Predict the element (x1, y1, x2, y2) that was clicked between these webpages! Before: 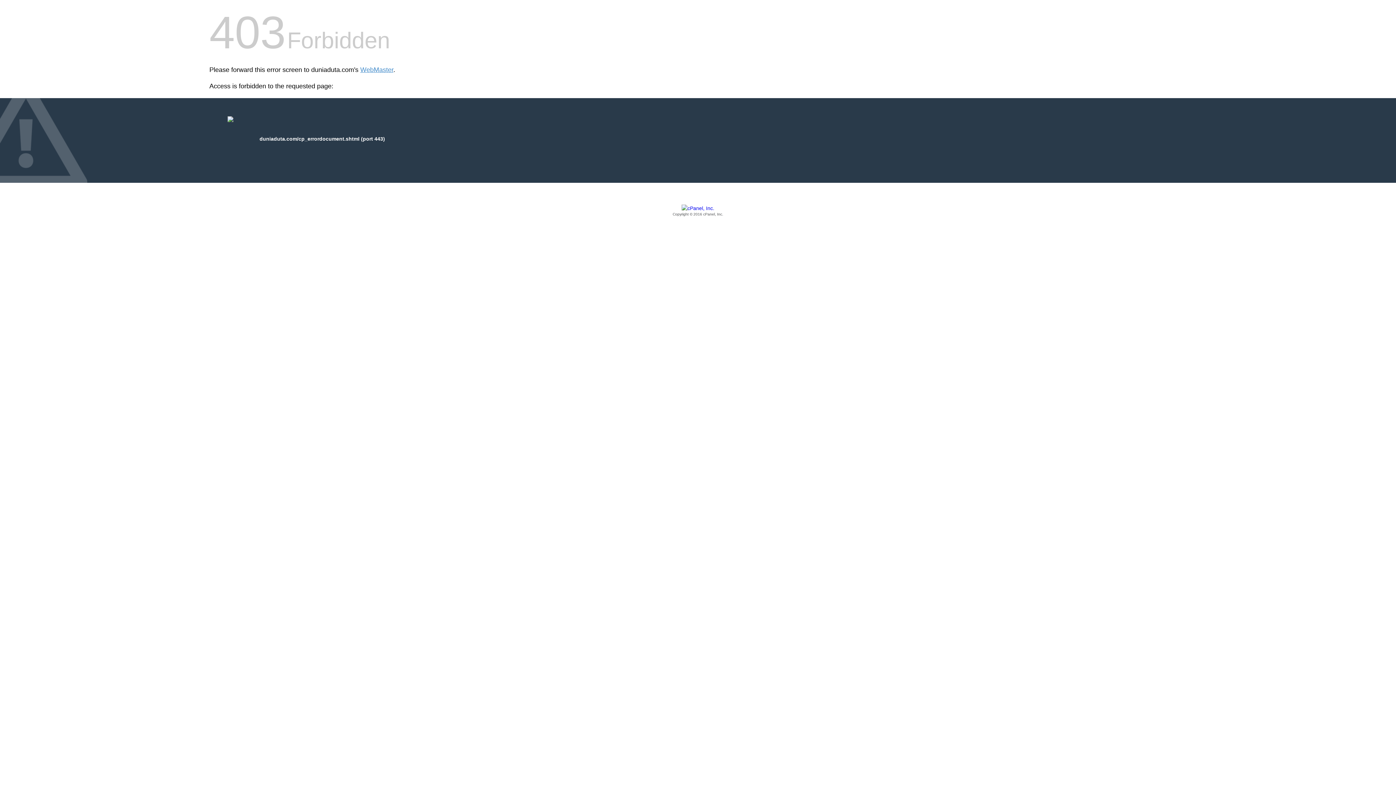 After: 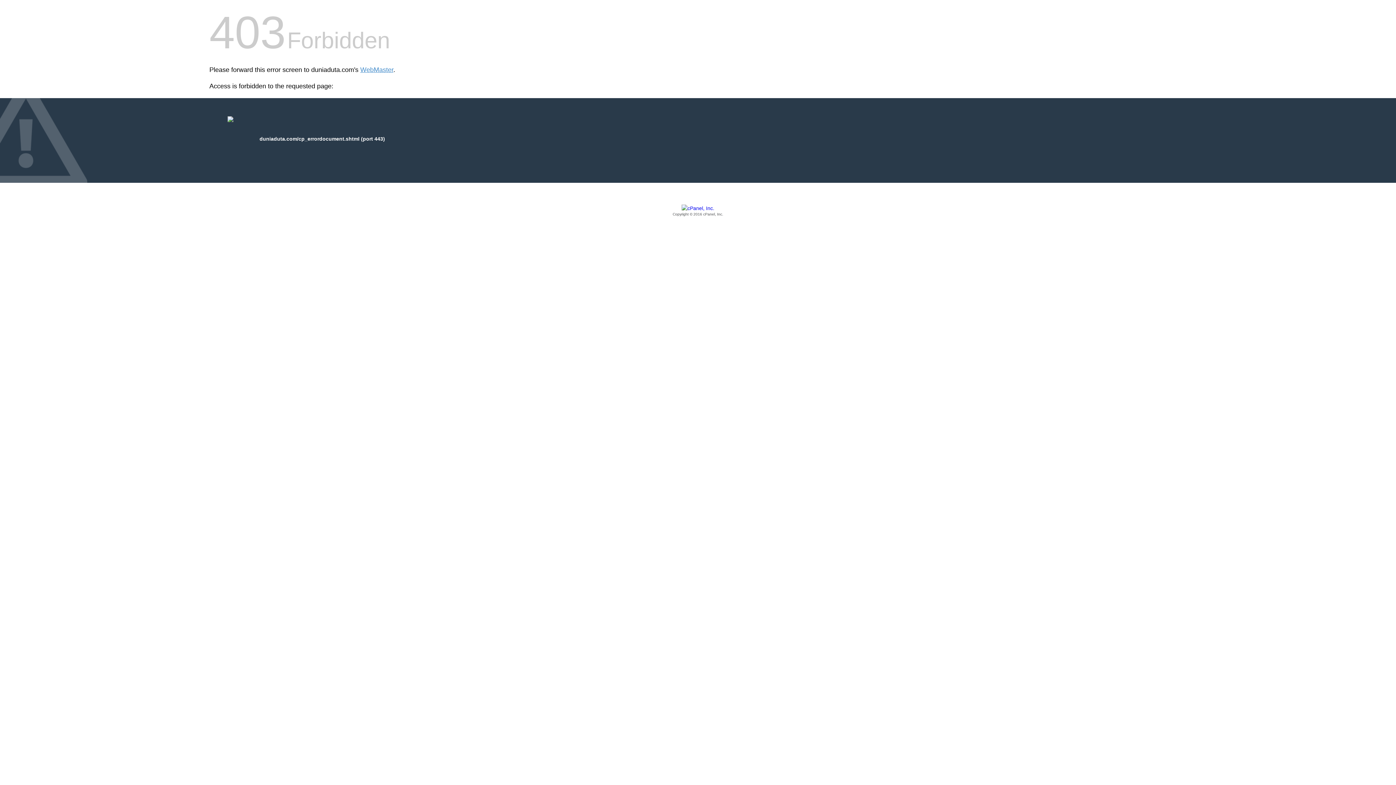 Action: bbox: (209, 205, 1186, 217) label: Copyright © 2016 cPanel, Inc.